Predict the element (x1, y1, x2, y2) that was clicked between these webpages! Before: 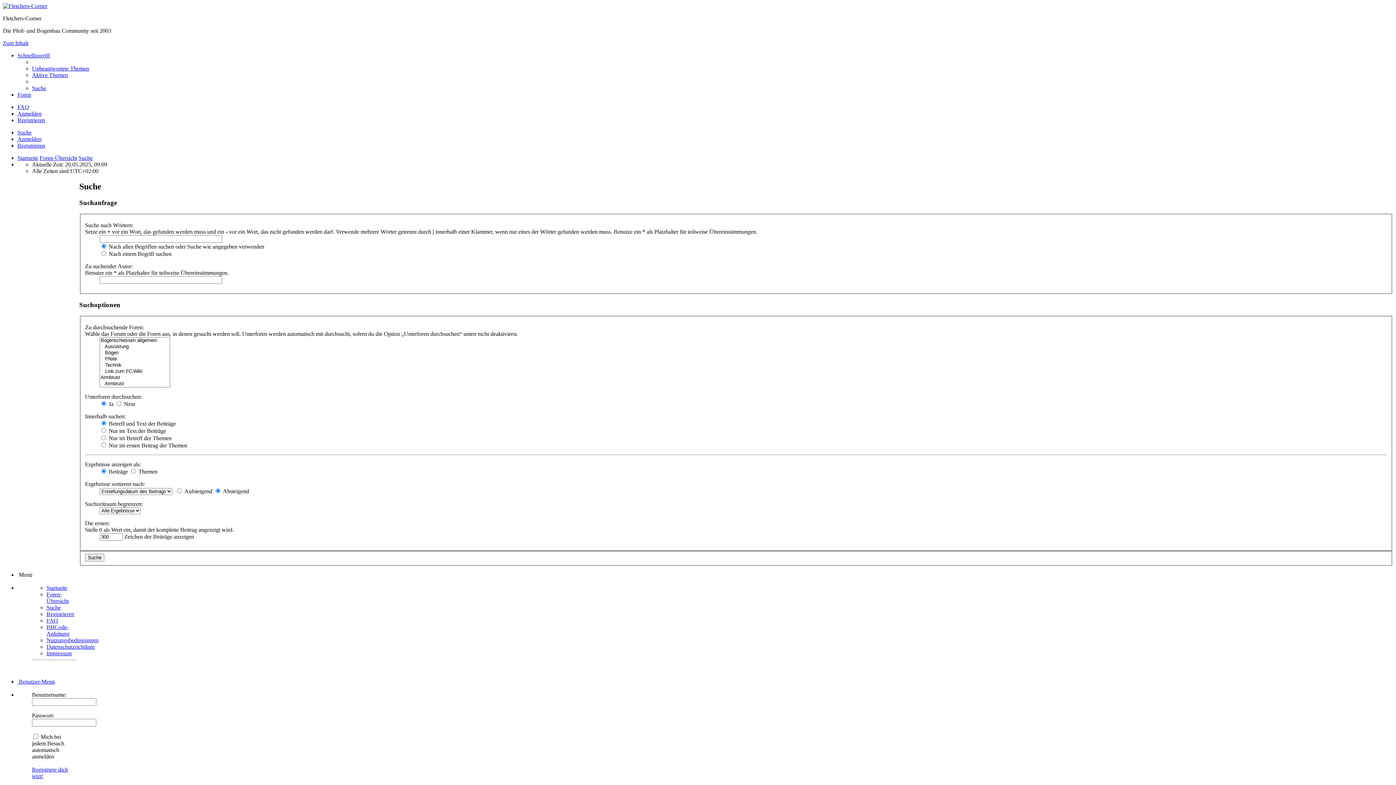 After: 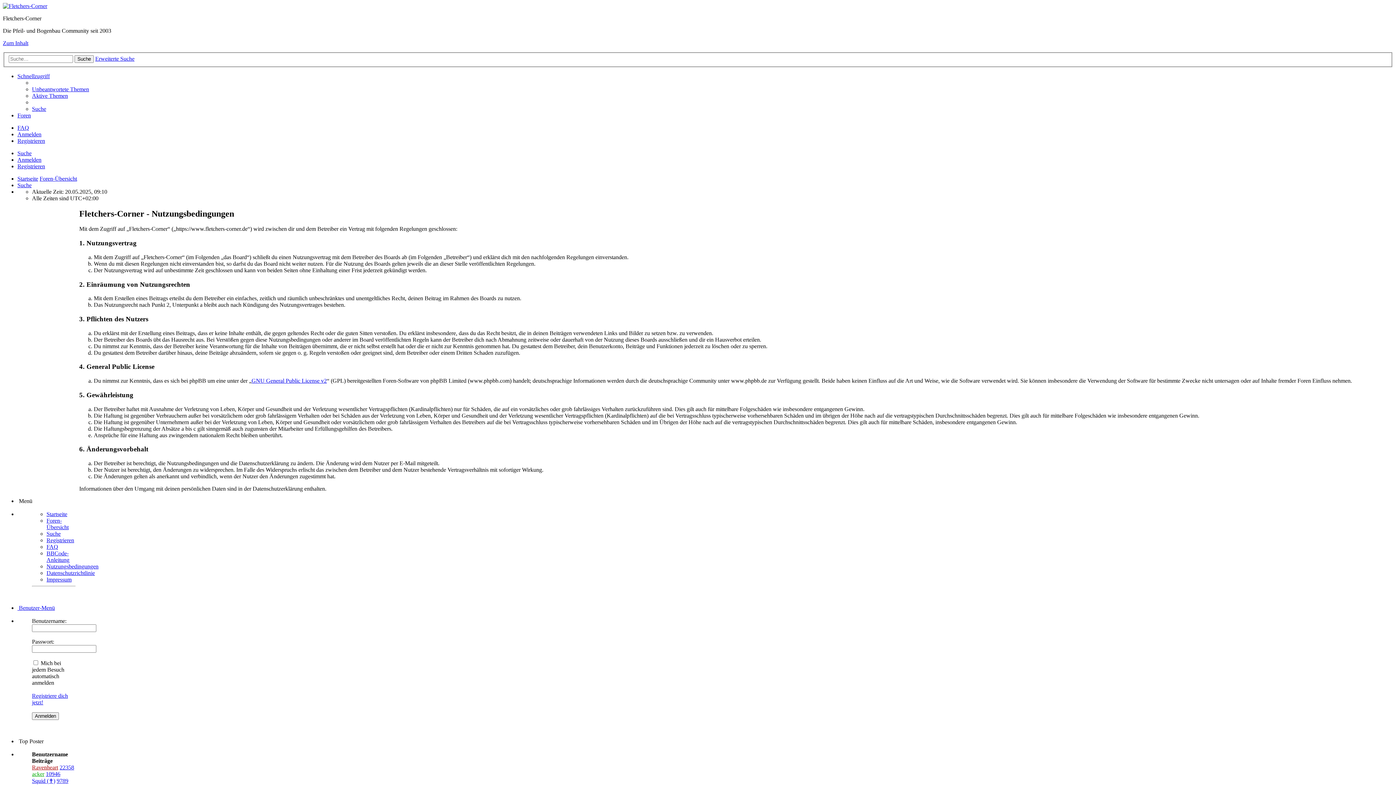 Action: label: Nutzungsbedingungen bbox: (46, 637, 98, 643)